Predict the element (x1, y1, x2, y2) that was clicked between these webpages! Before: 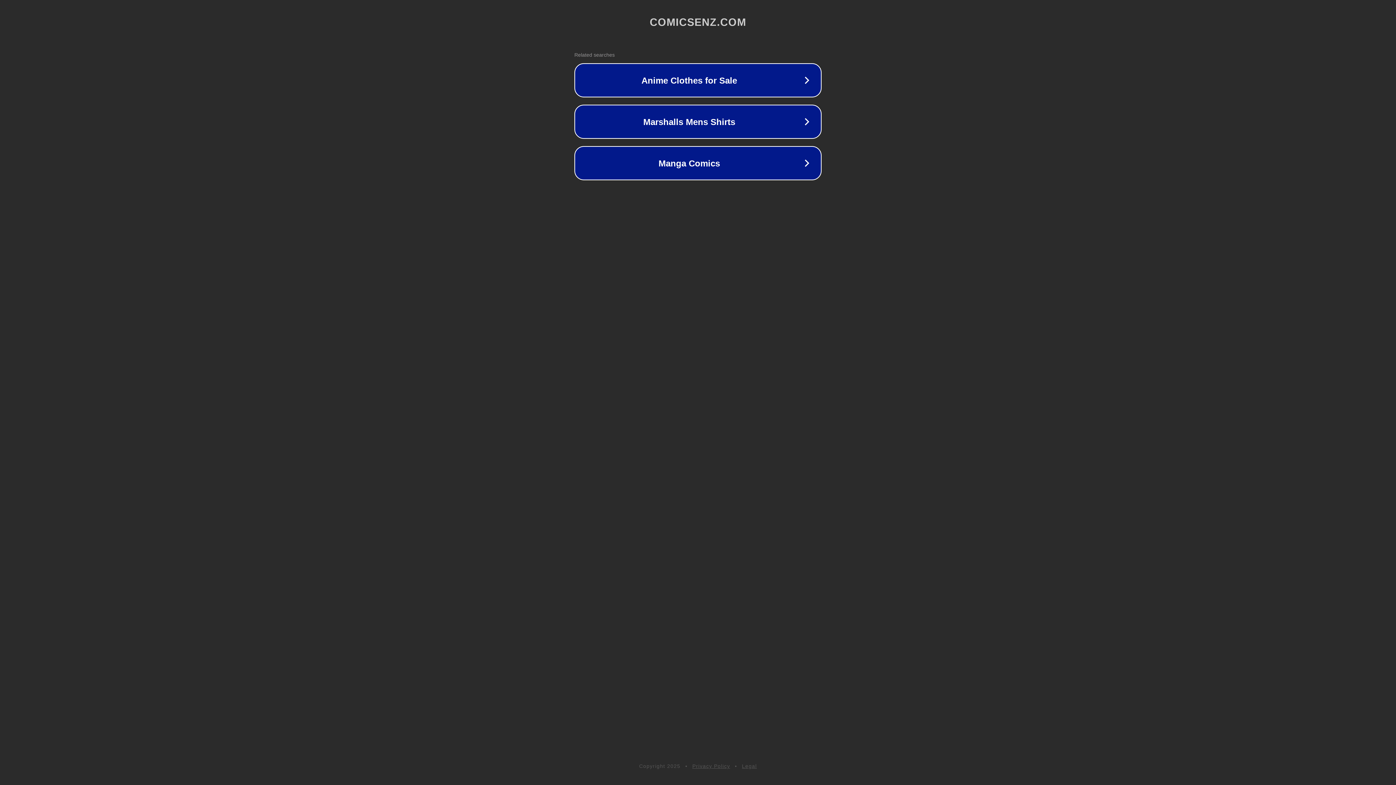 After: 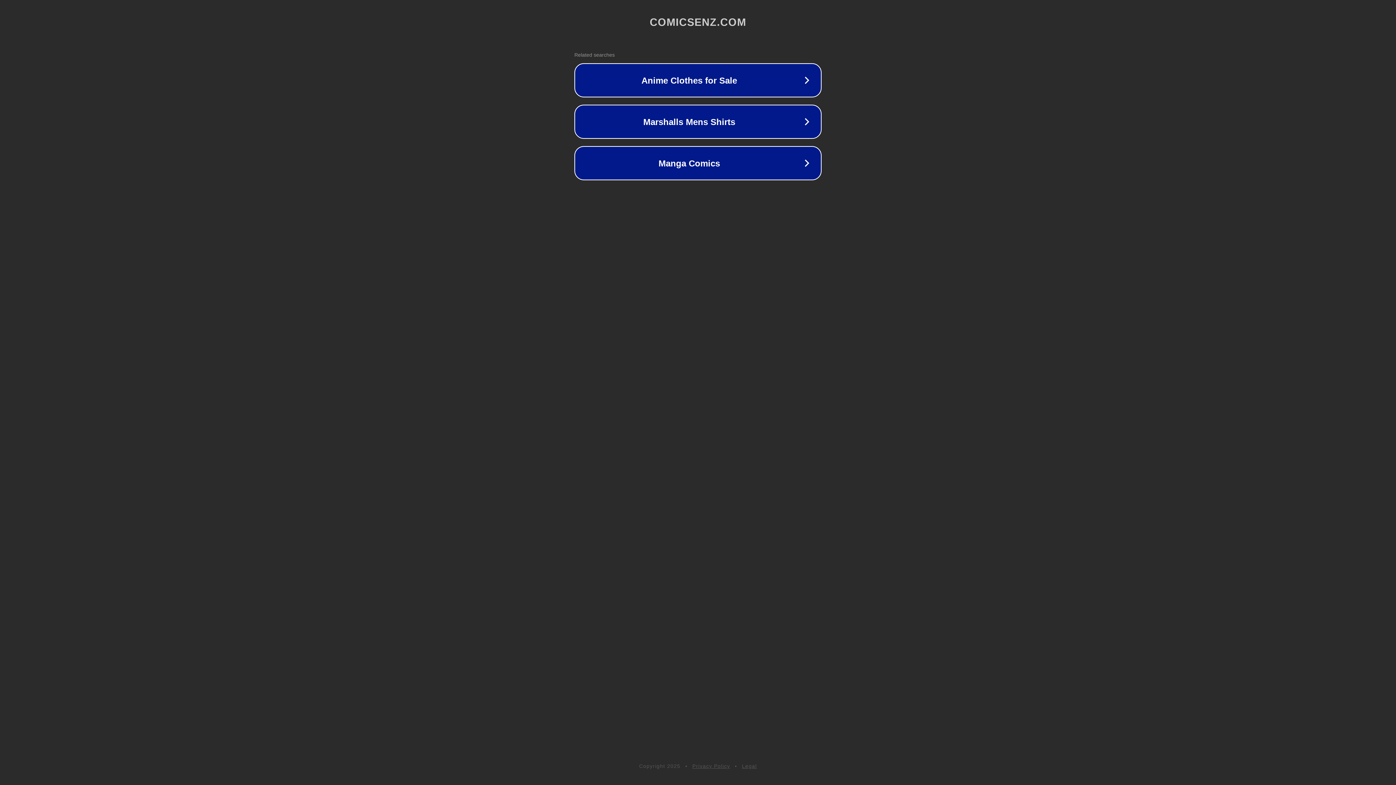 Action: label: Privacy Policy bbox: (692, 763, 730, 769)